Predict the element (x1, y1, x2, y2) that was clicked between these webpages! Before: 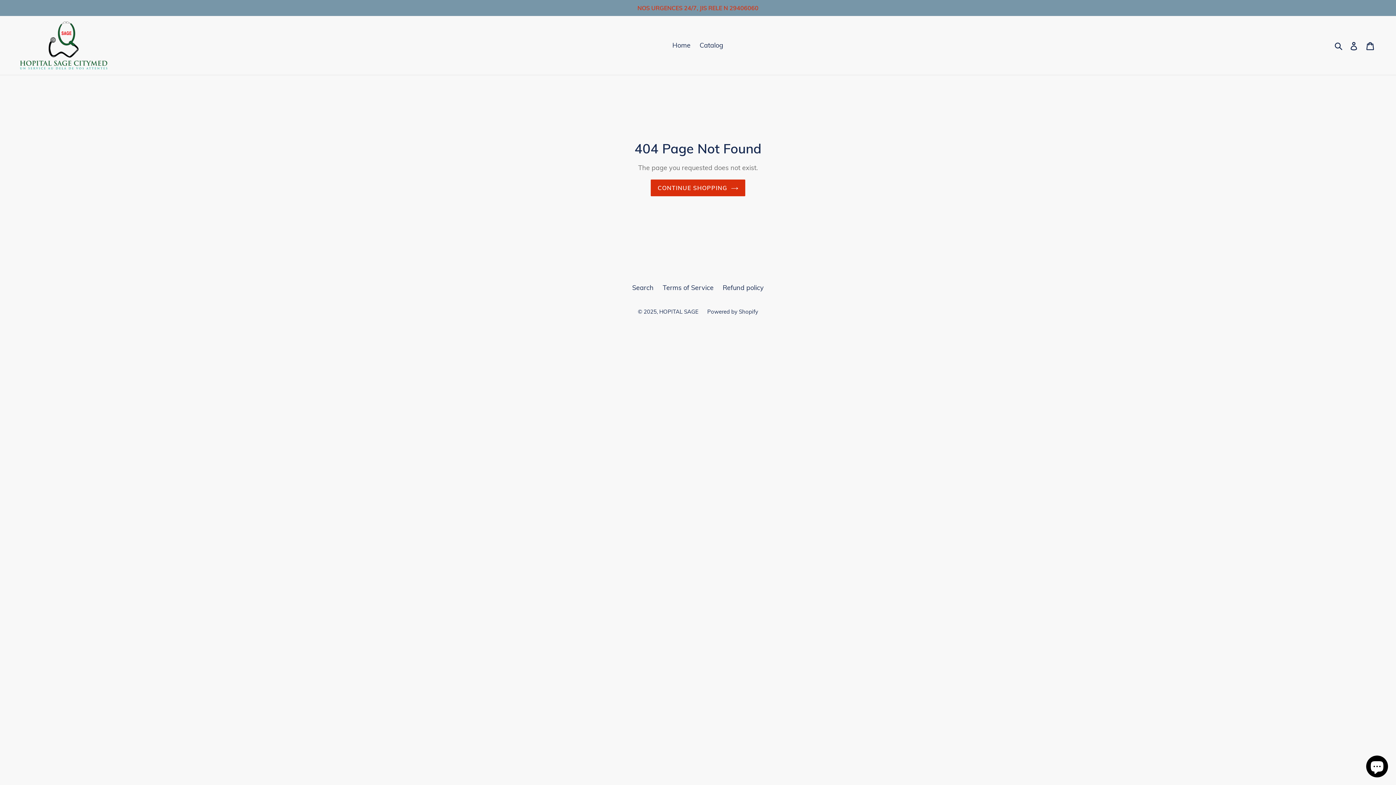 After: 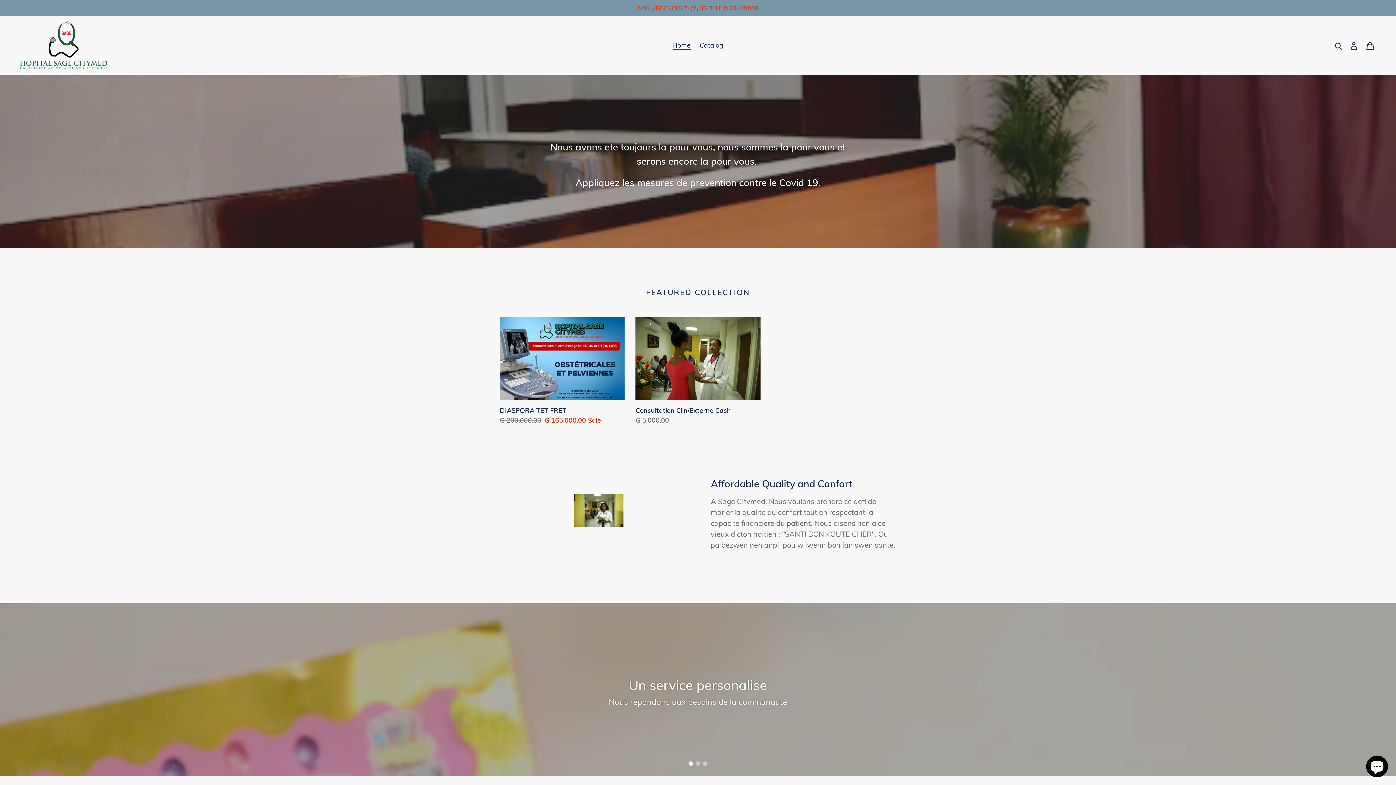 Action: label: Home bbox: (668, 39, 694, 51)